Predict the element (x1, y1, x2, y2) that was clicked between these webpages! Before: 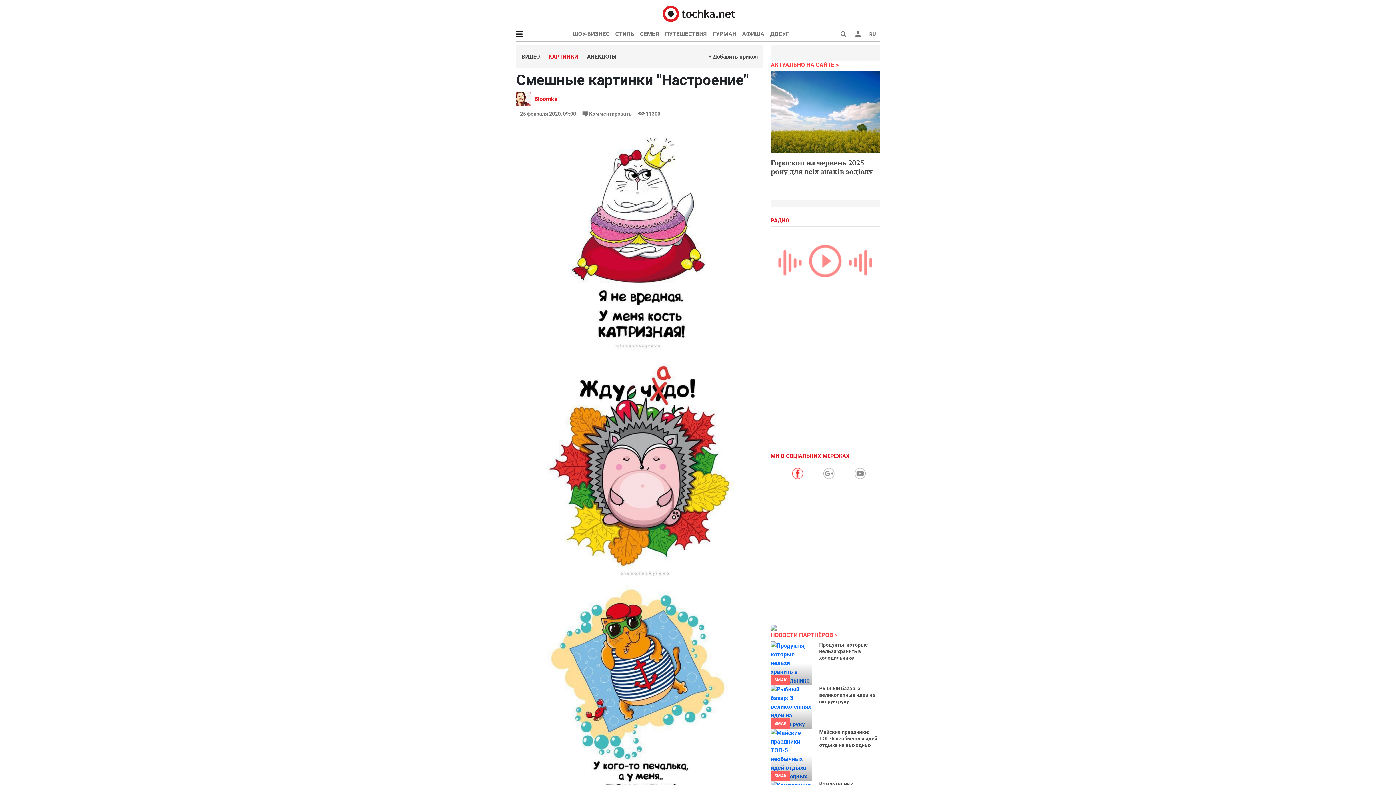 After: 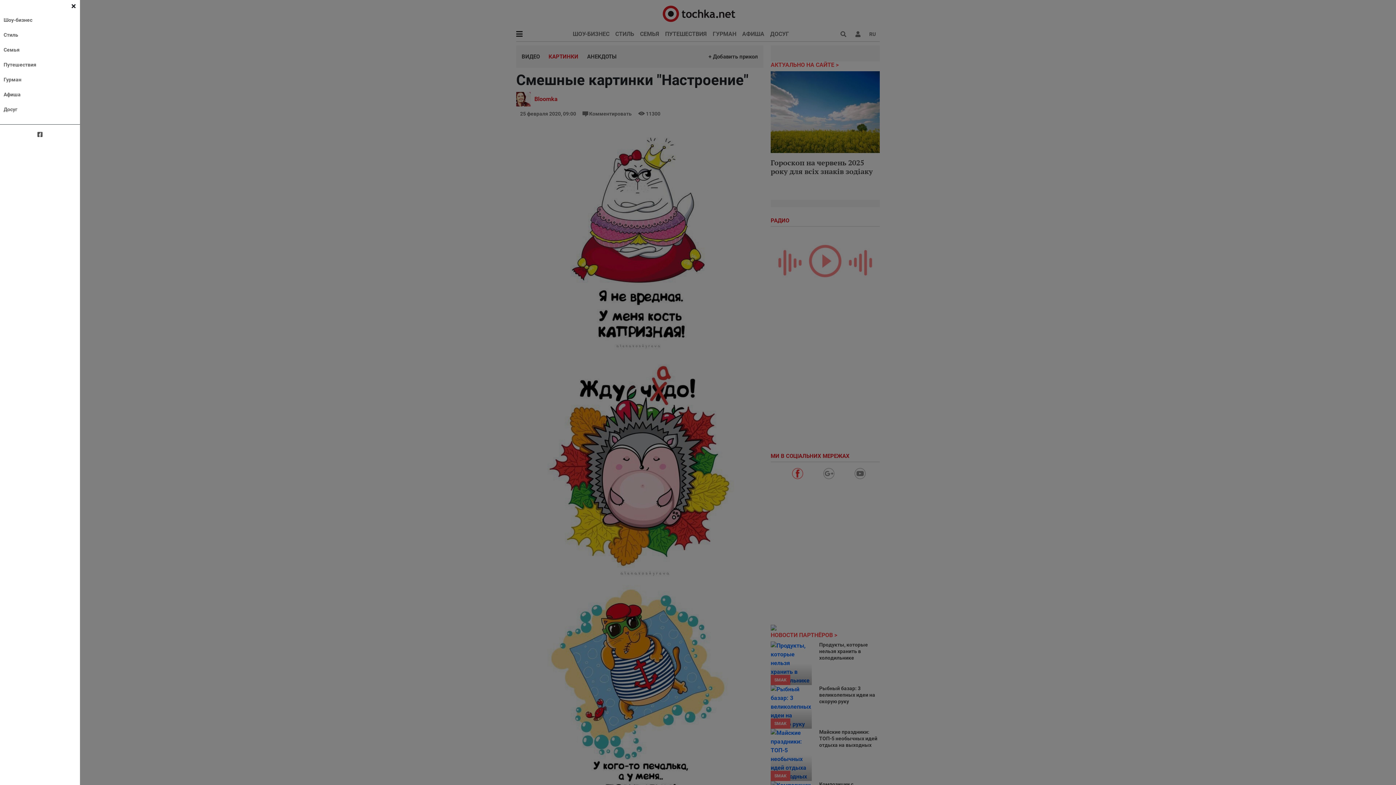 Action: bbox: (516, 26, 522, 41)